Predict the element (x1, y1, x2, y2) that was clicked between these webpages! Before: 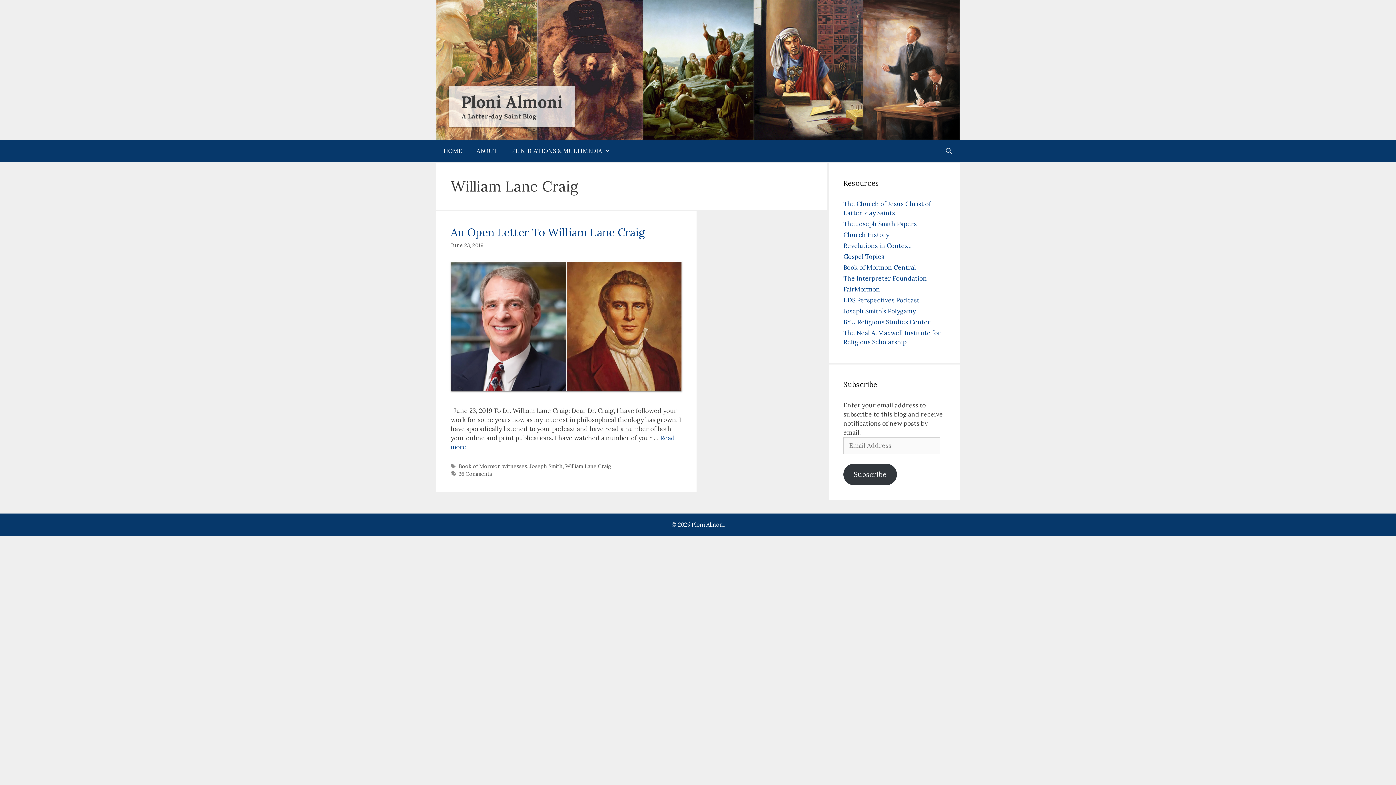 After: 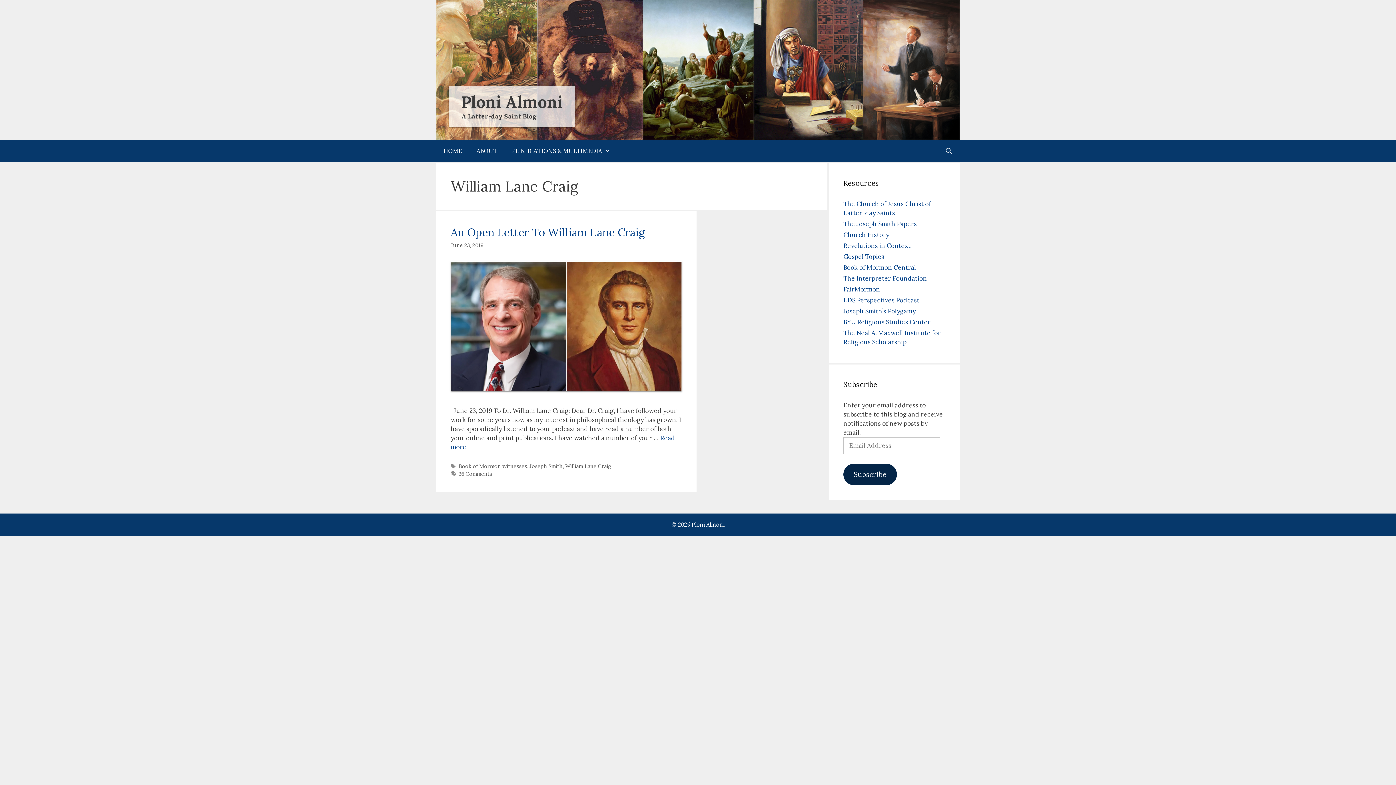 Action: label: Subscribe bbox: (843, 463, 897, 485)